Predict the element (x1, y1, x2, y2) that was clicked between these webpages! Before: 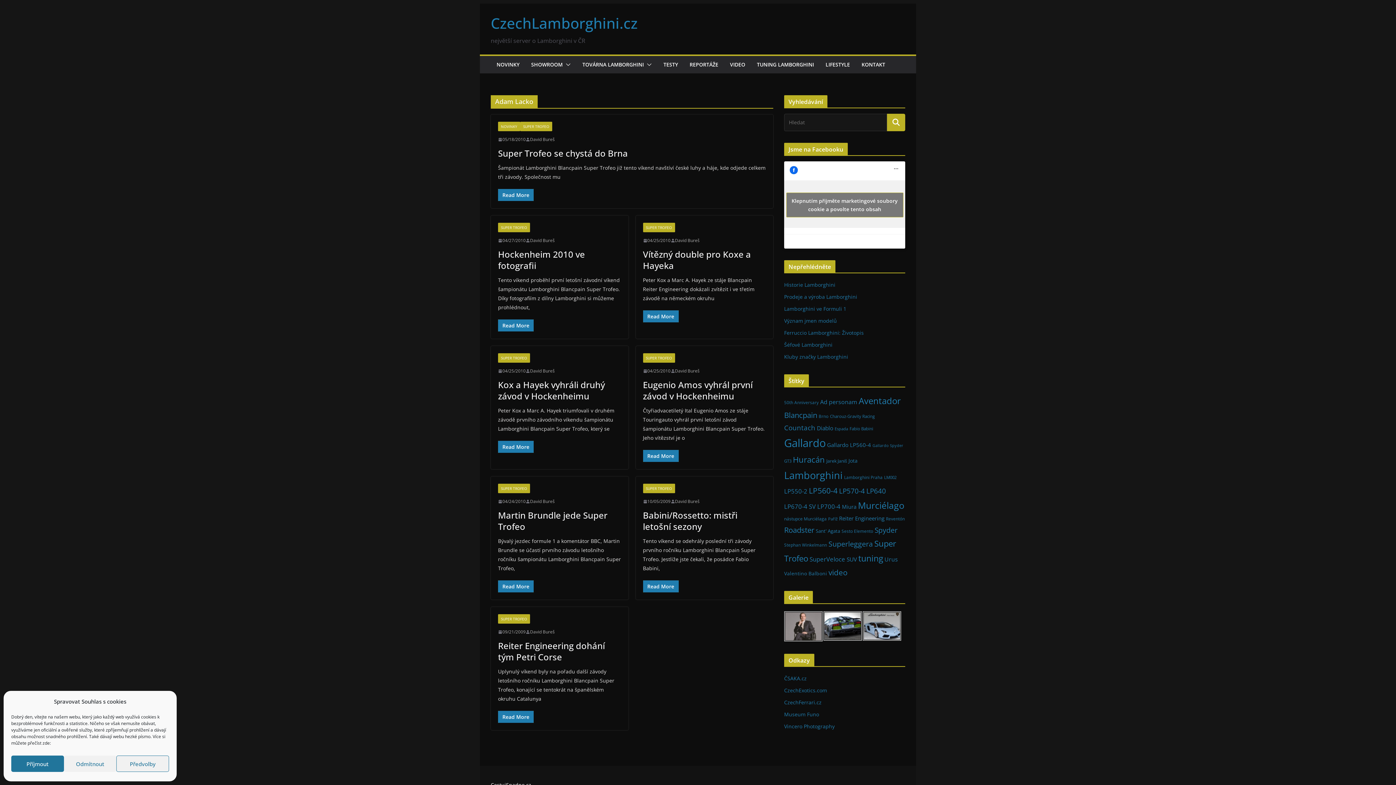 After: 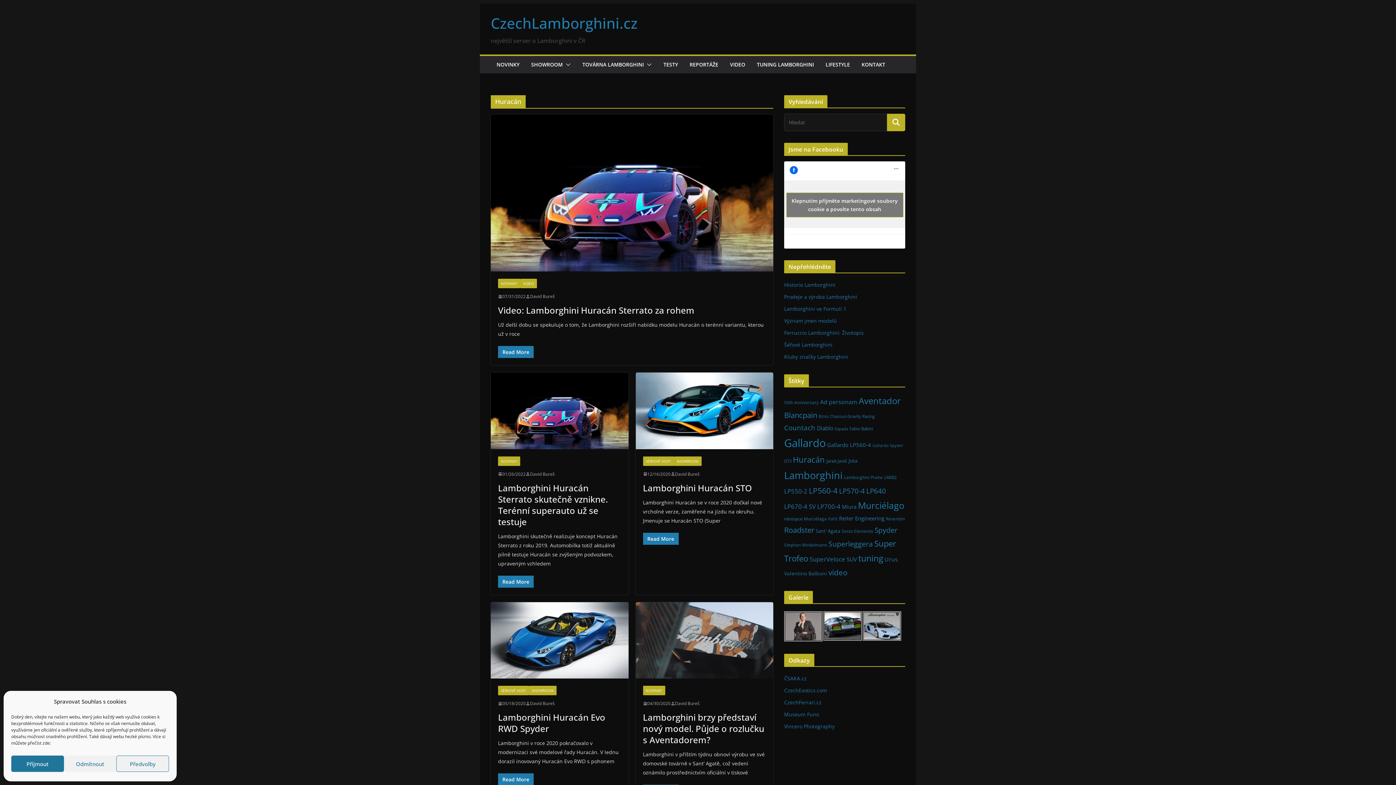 Action: bbox: (793, 454, 825, 464) label: Huracán (104 položek)